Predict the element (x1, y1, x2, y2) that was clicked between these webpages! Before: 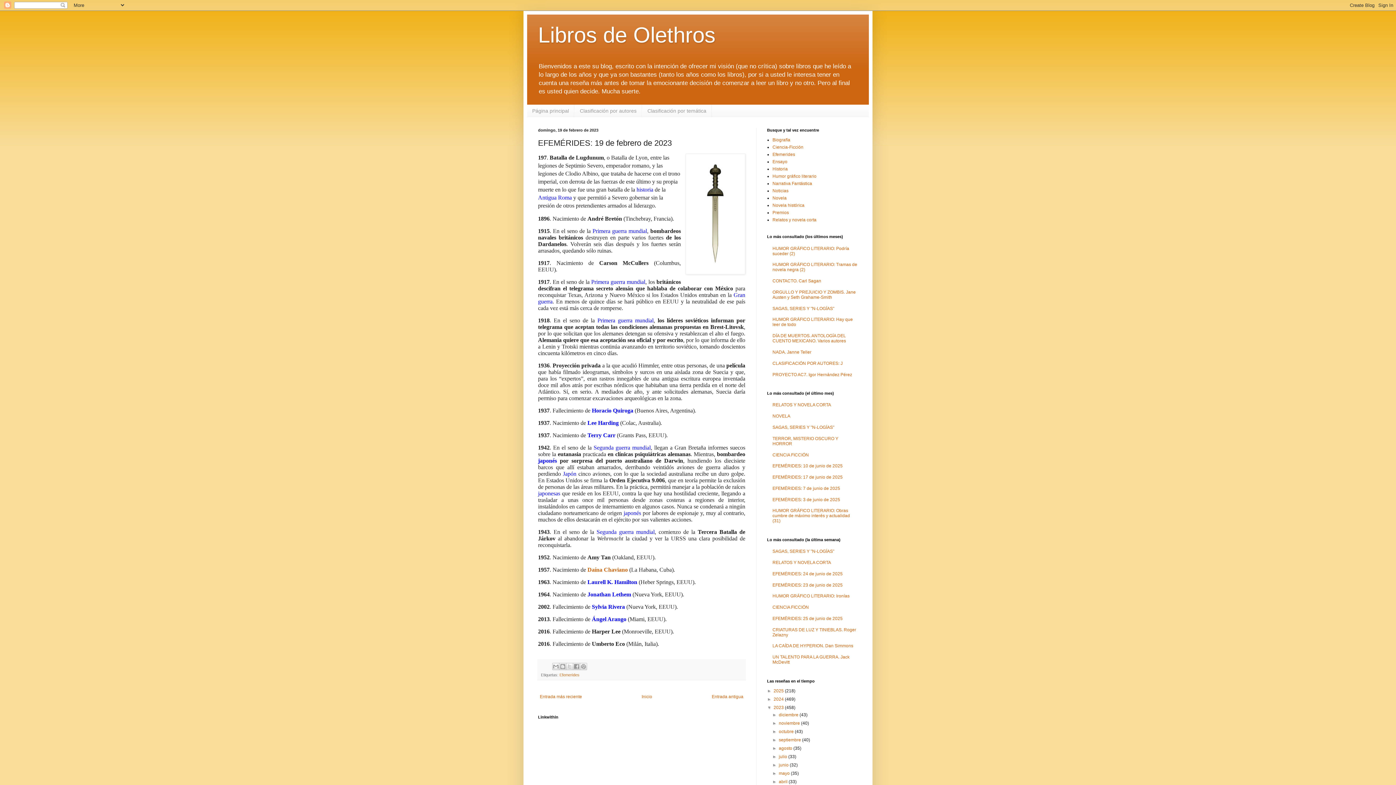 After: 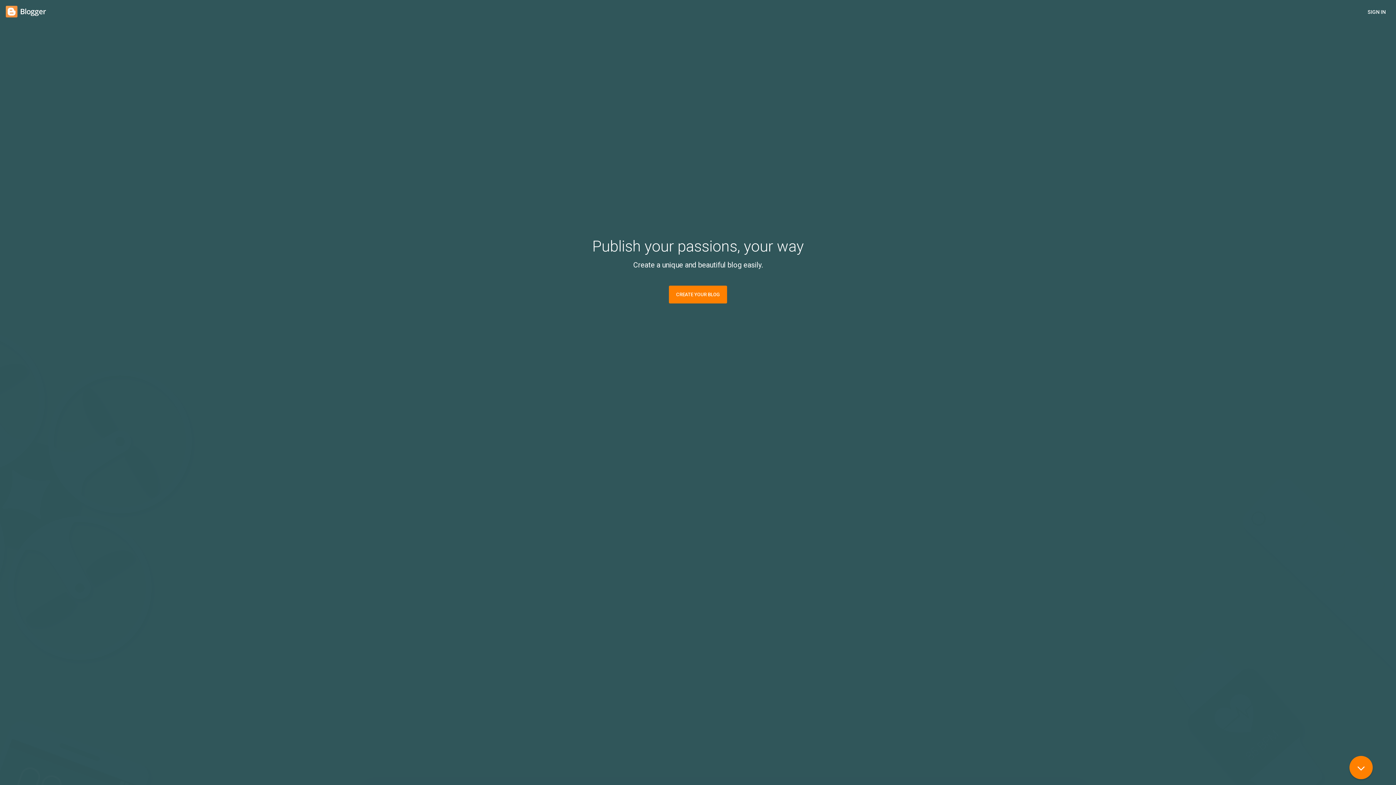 Action: label: historia bbox: (636, 186, 653, 192)